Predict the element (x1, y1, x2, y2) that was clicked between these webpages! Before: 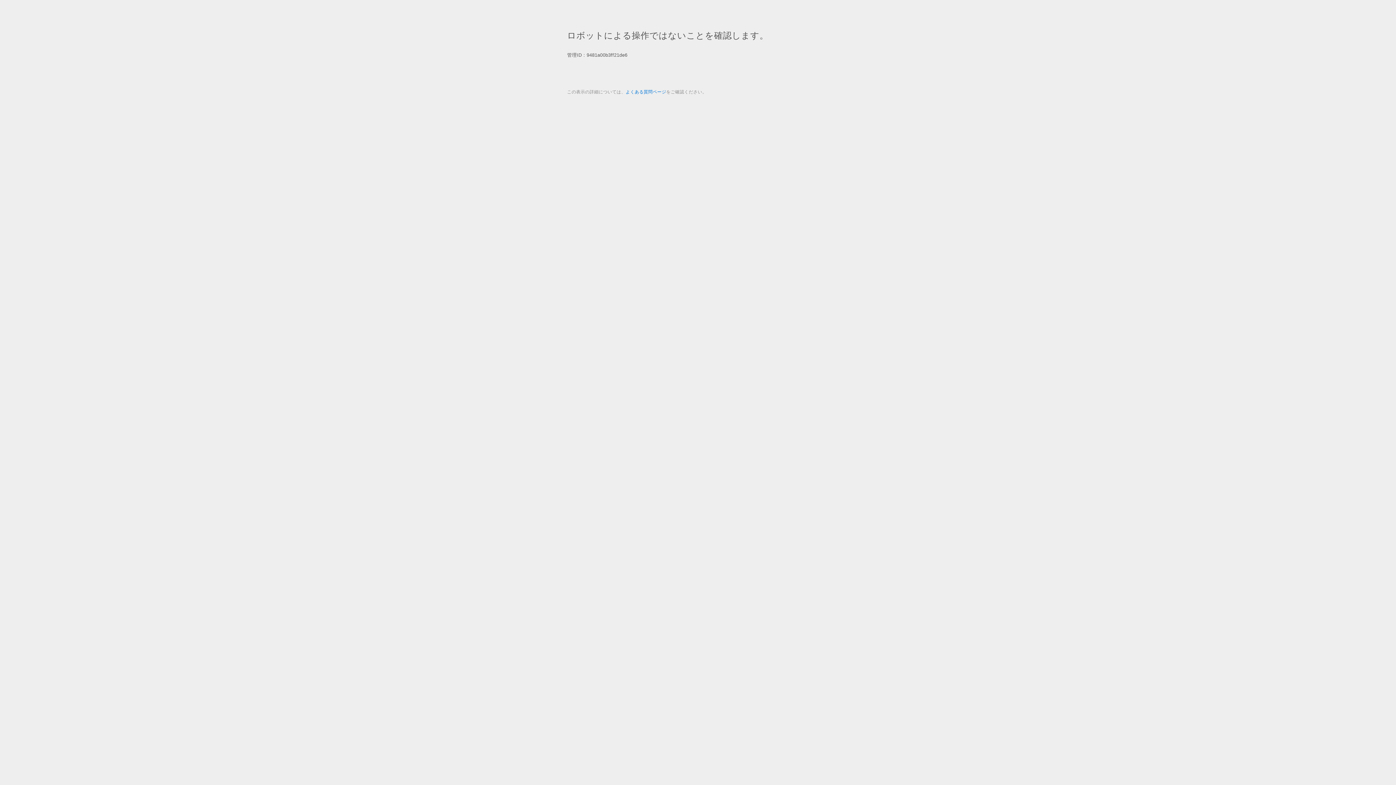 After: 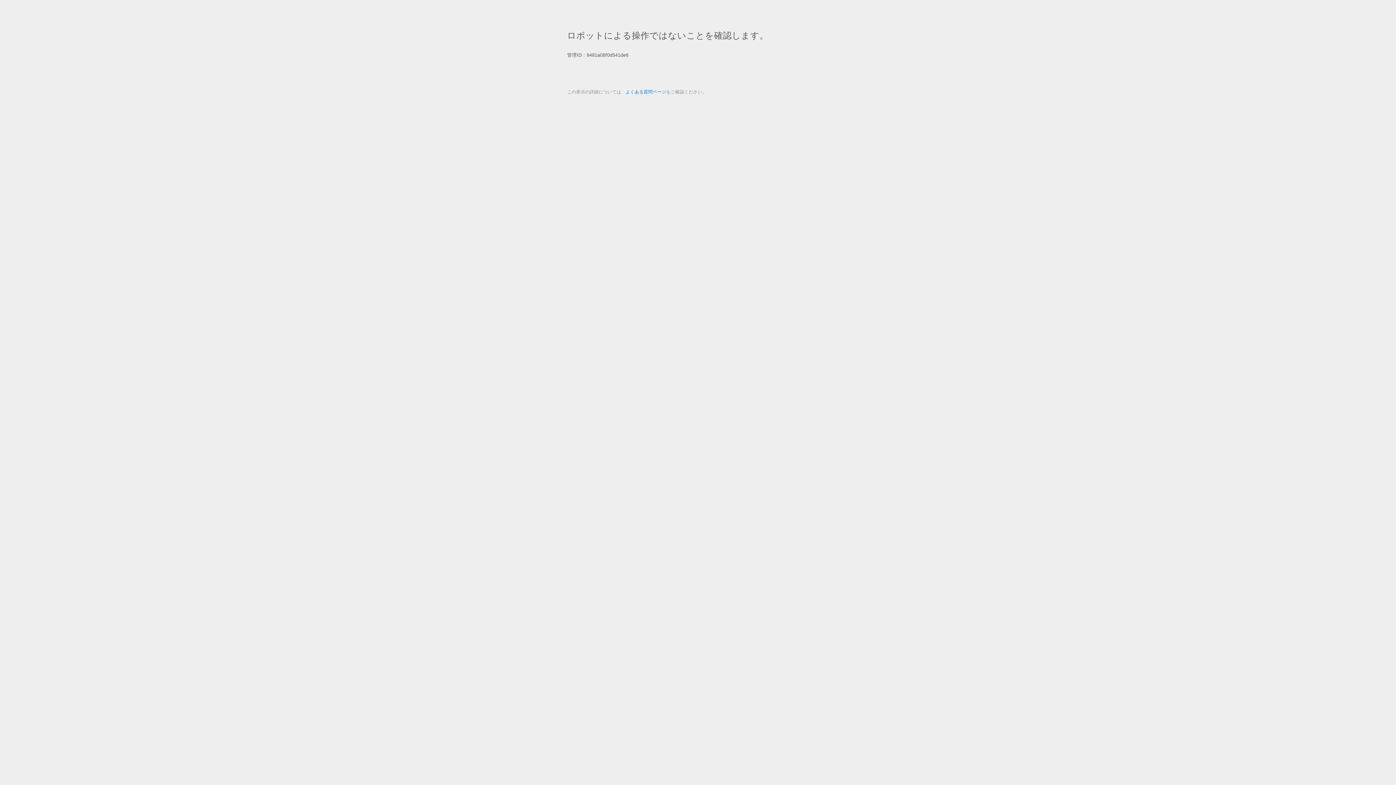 Action: bbox: (625, 89, 666, 94) label: よくある質問ページ